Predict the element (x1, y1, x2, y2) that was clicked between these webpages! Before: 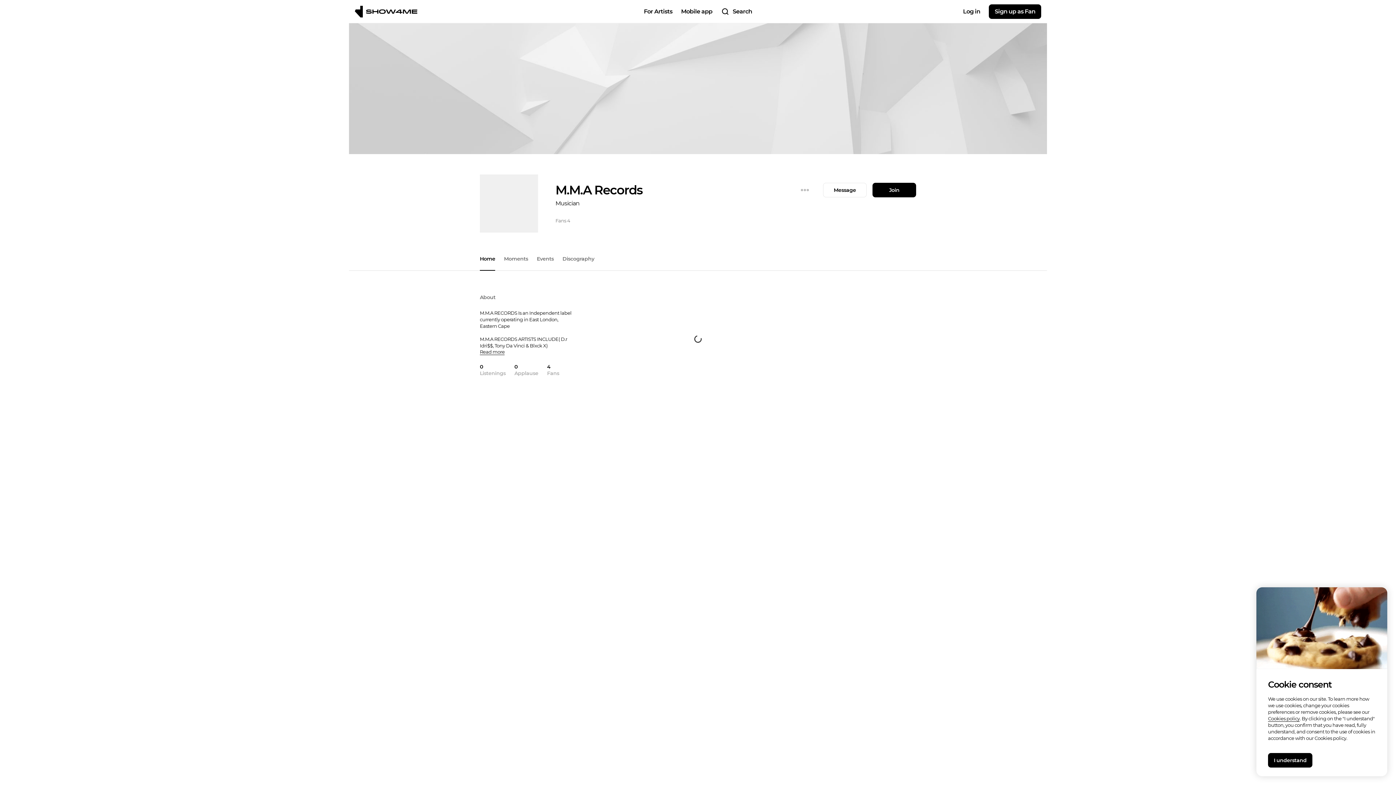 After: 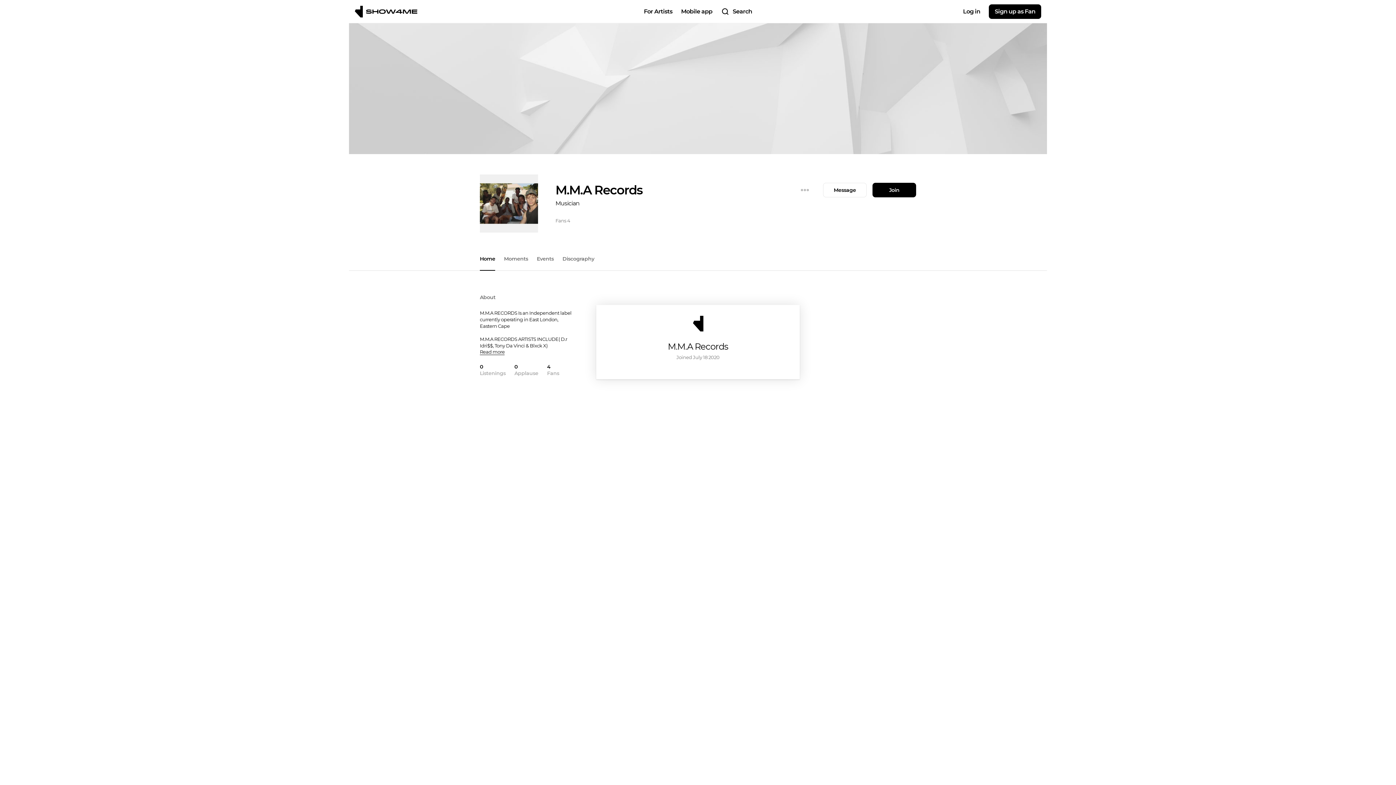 Action: bbox: (1268, 753, 1312, 768) label: I understand